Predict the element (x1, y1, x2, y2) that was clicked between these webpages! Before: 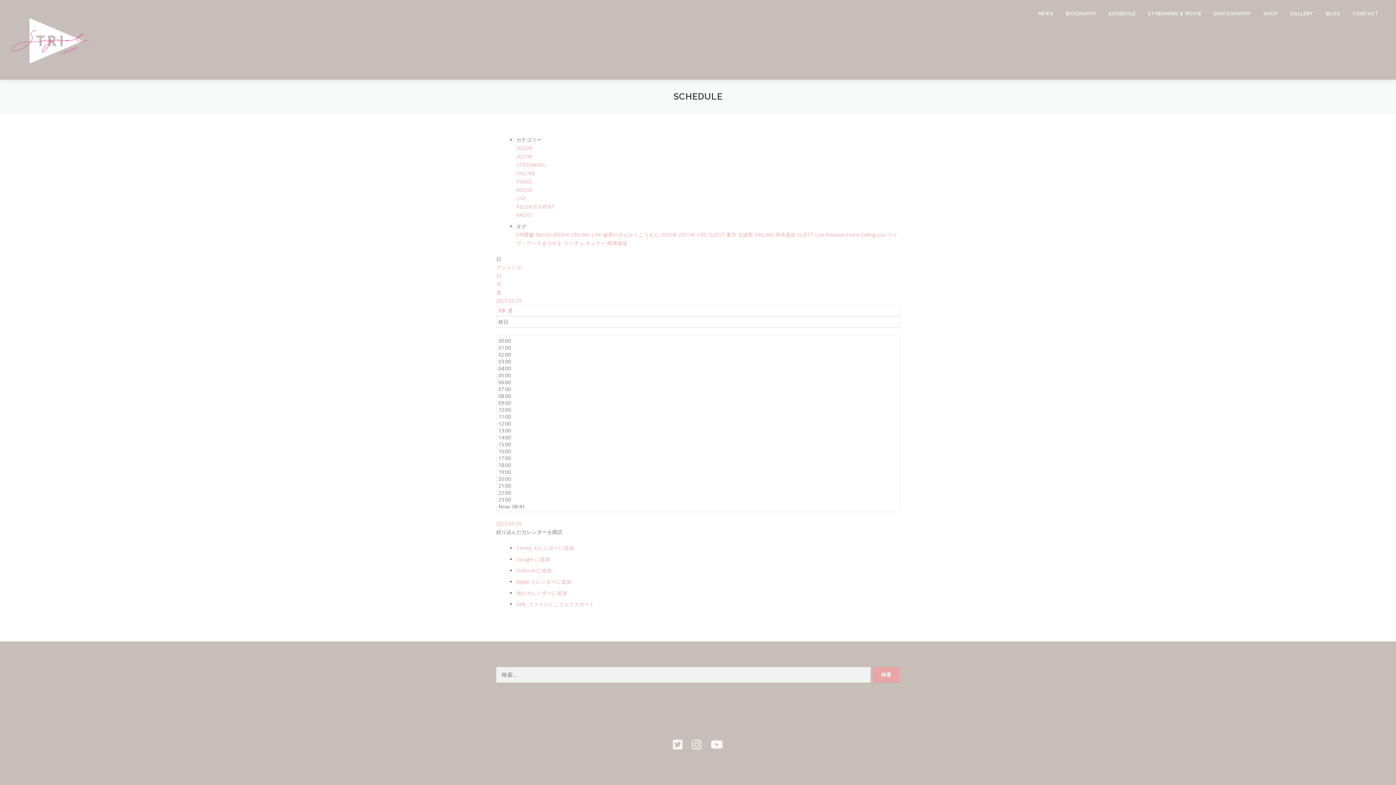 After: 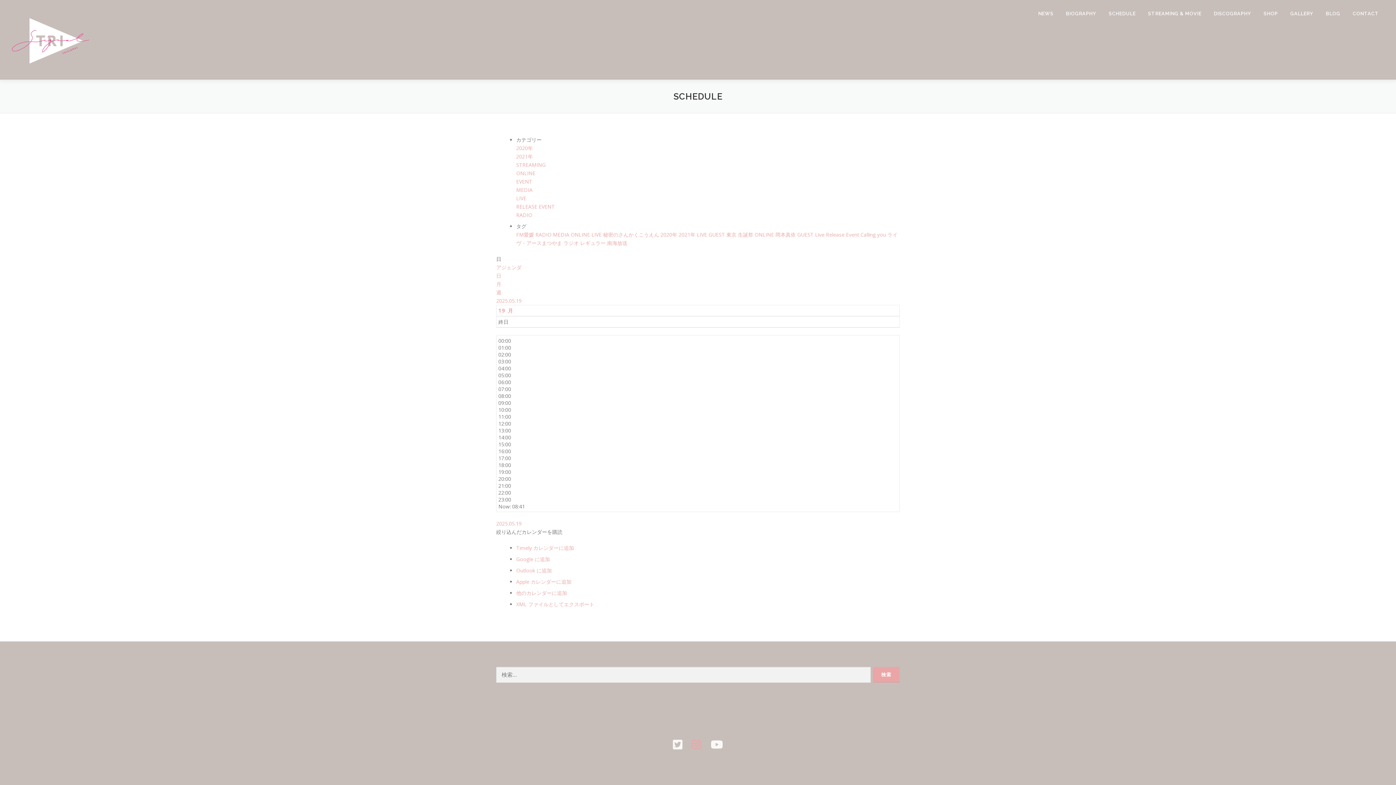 Action: bbox: (692, 737, 701, 752)